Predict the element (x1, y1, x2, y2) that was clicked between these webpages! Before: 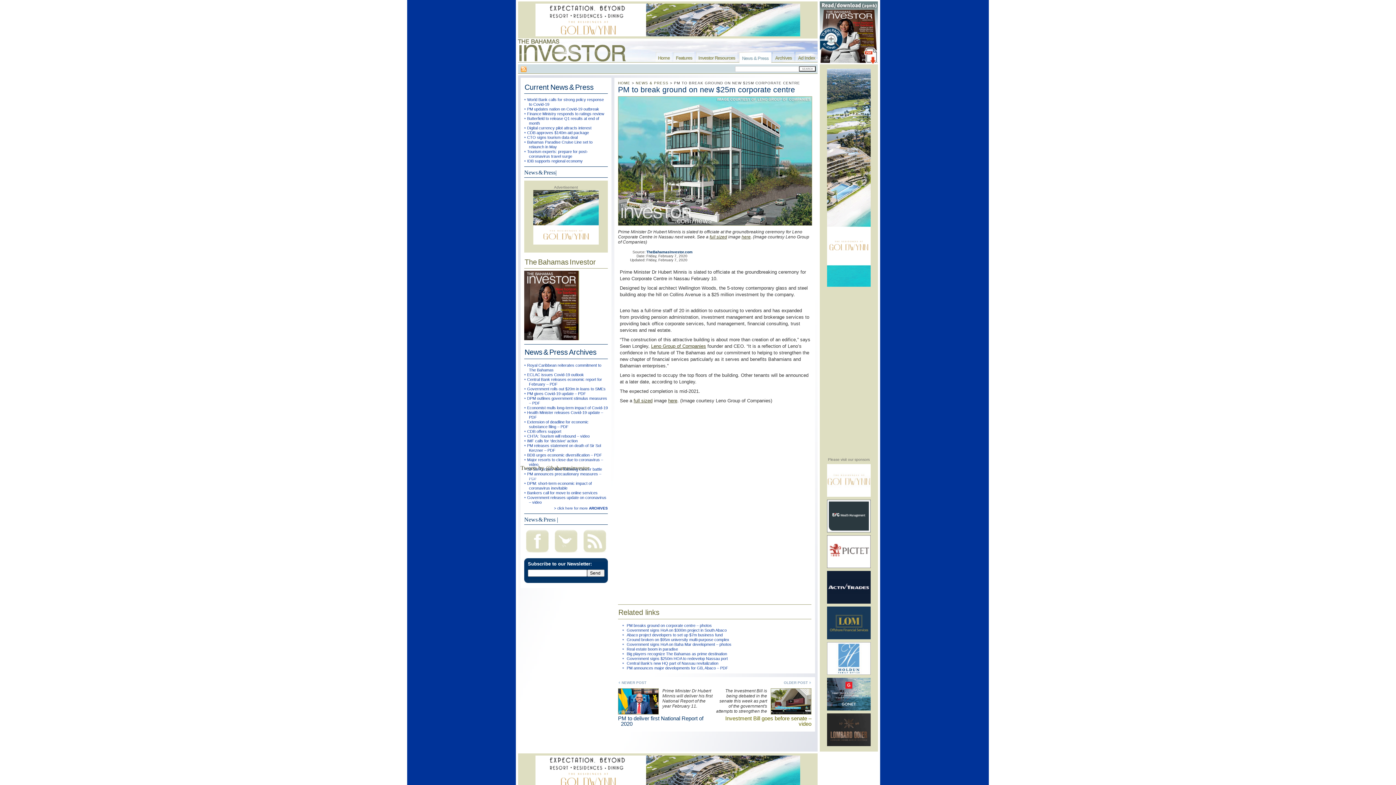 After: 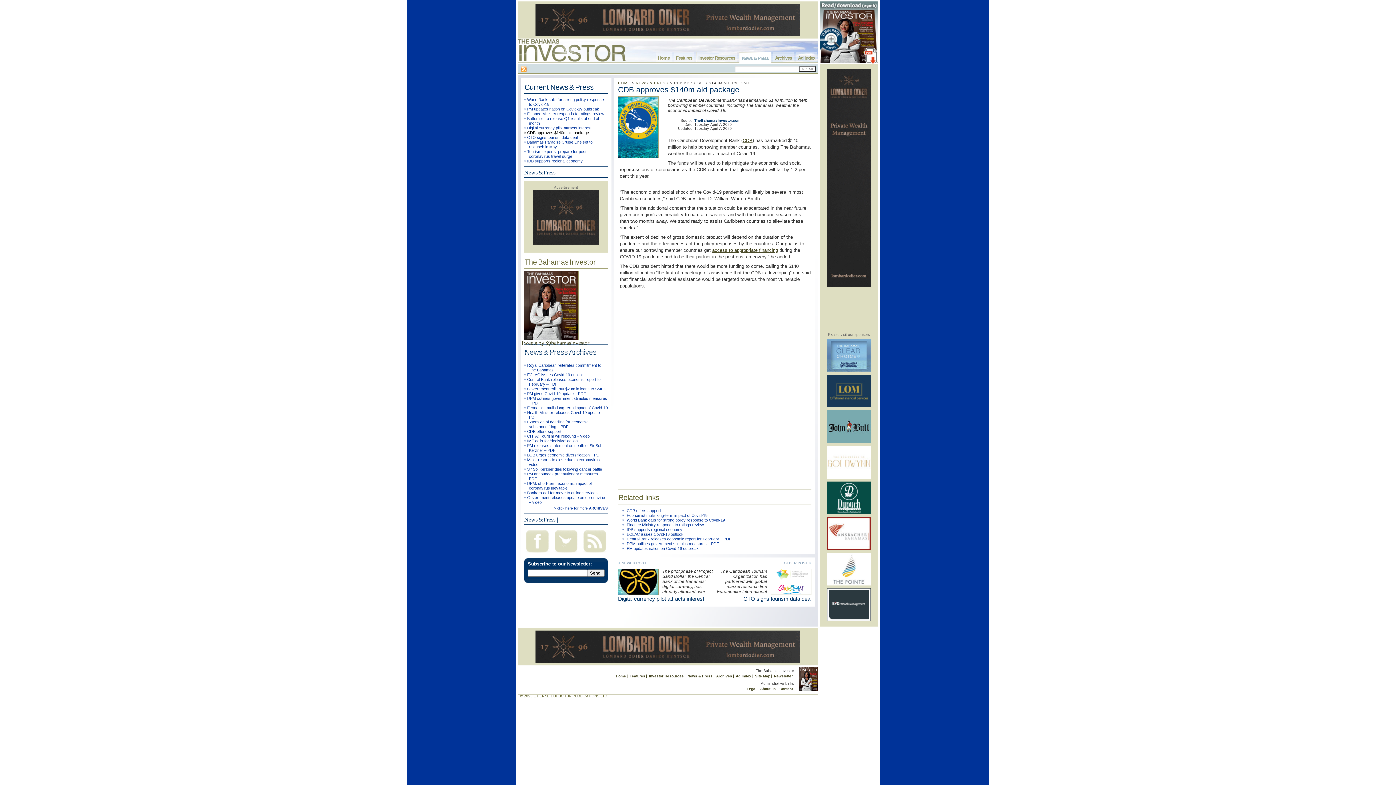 Action: label: CDB approves $140m aid package bbox: (527, 130, 589, 134)